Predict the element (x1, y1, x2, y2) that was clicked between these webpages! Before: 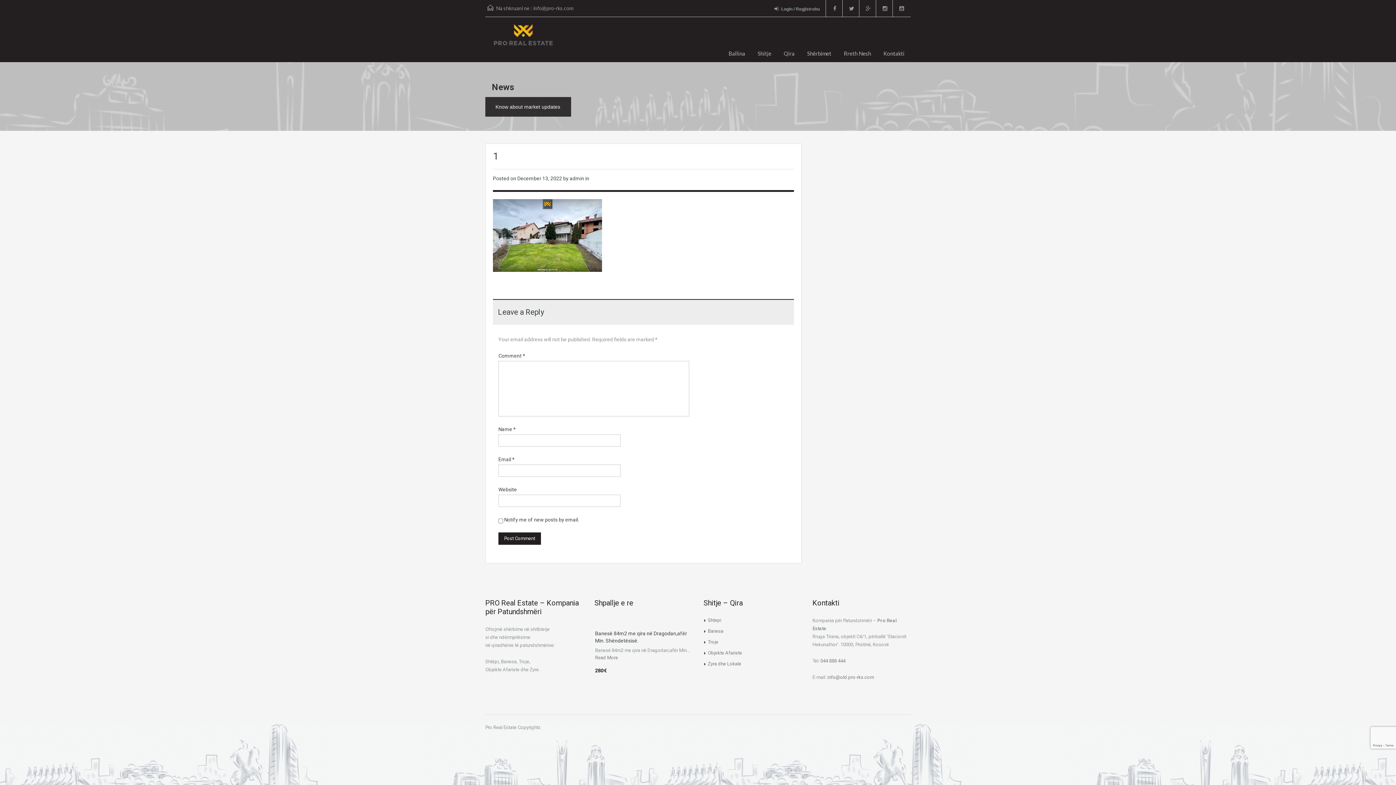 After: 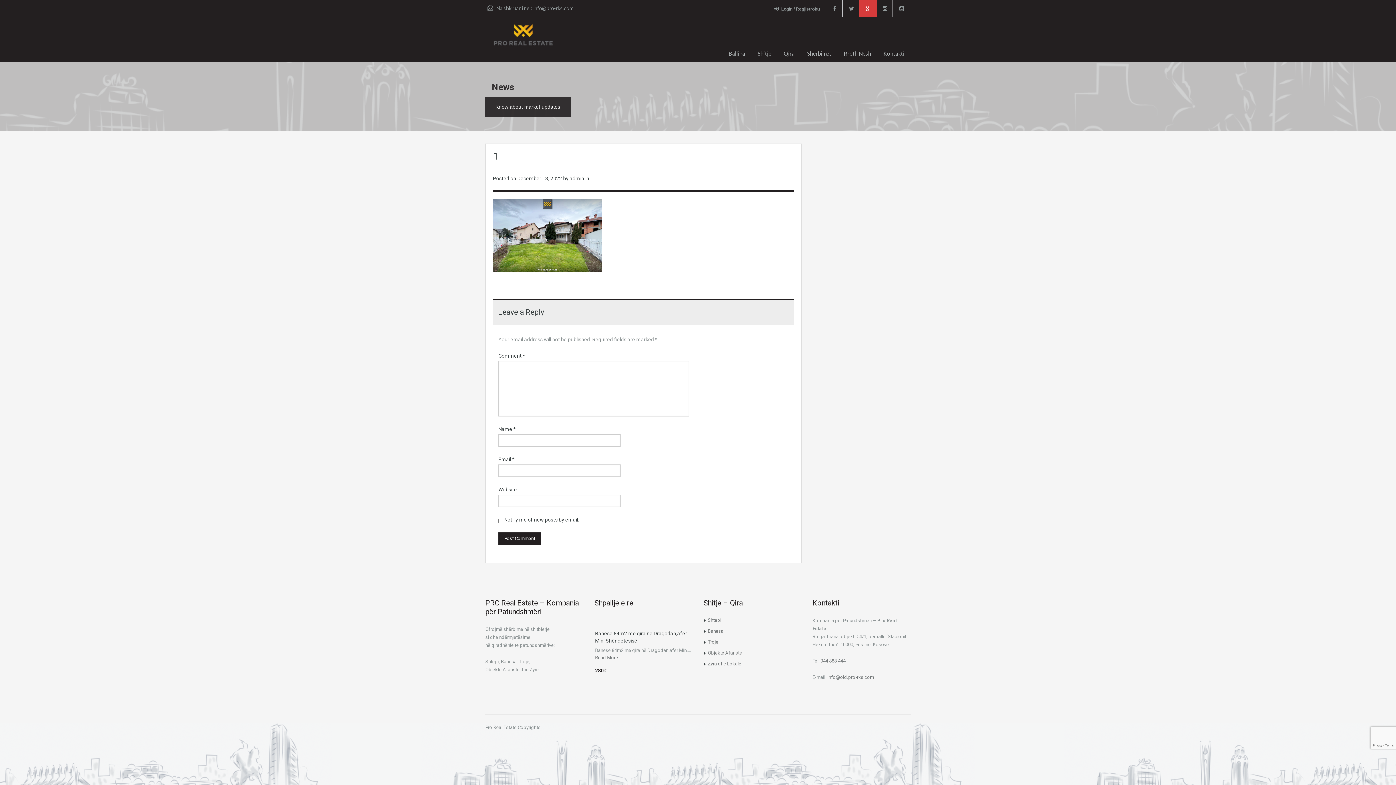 Action: bbox: (859, 0, 877, 16)